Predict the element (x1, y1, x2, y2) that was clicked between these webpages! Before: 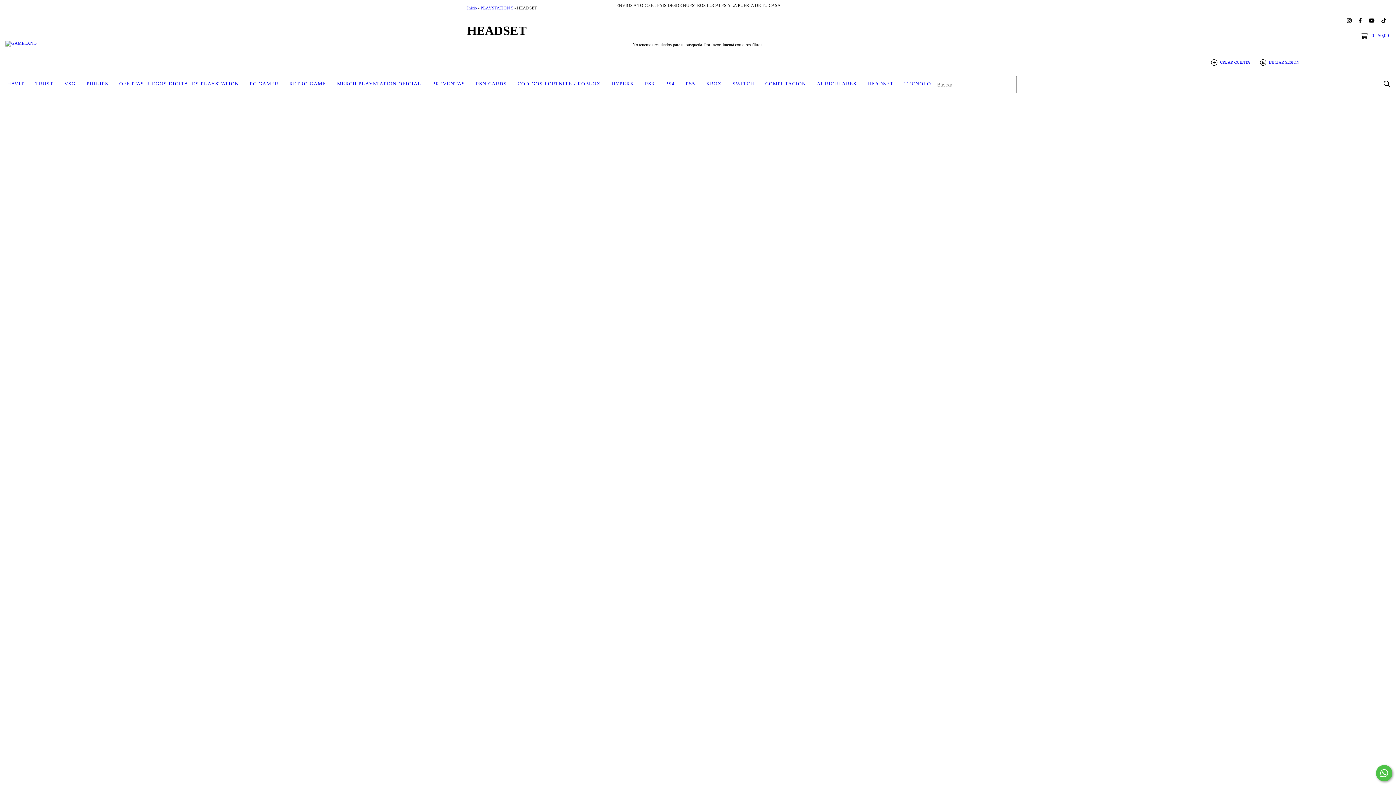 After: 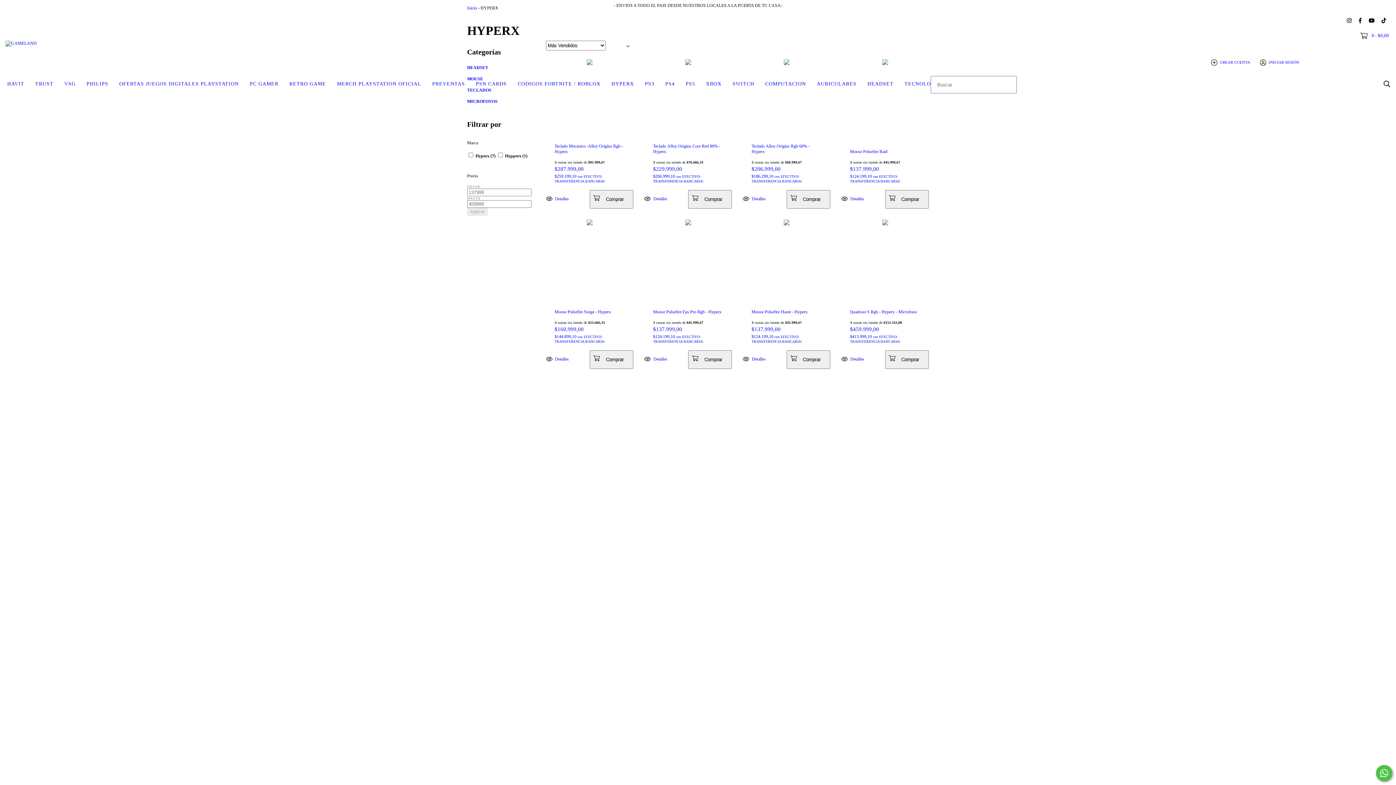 Action: bbox: (606, 76, 639, 92) label: HYPERX